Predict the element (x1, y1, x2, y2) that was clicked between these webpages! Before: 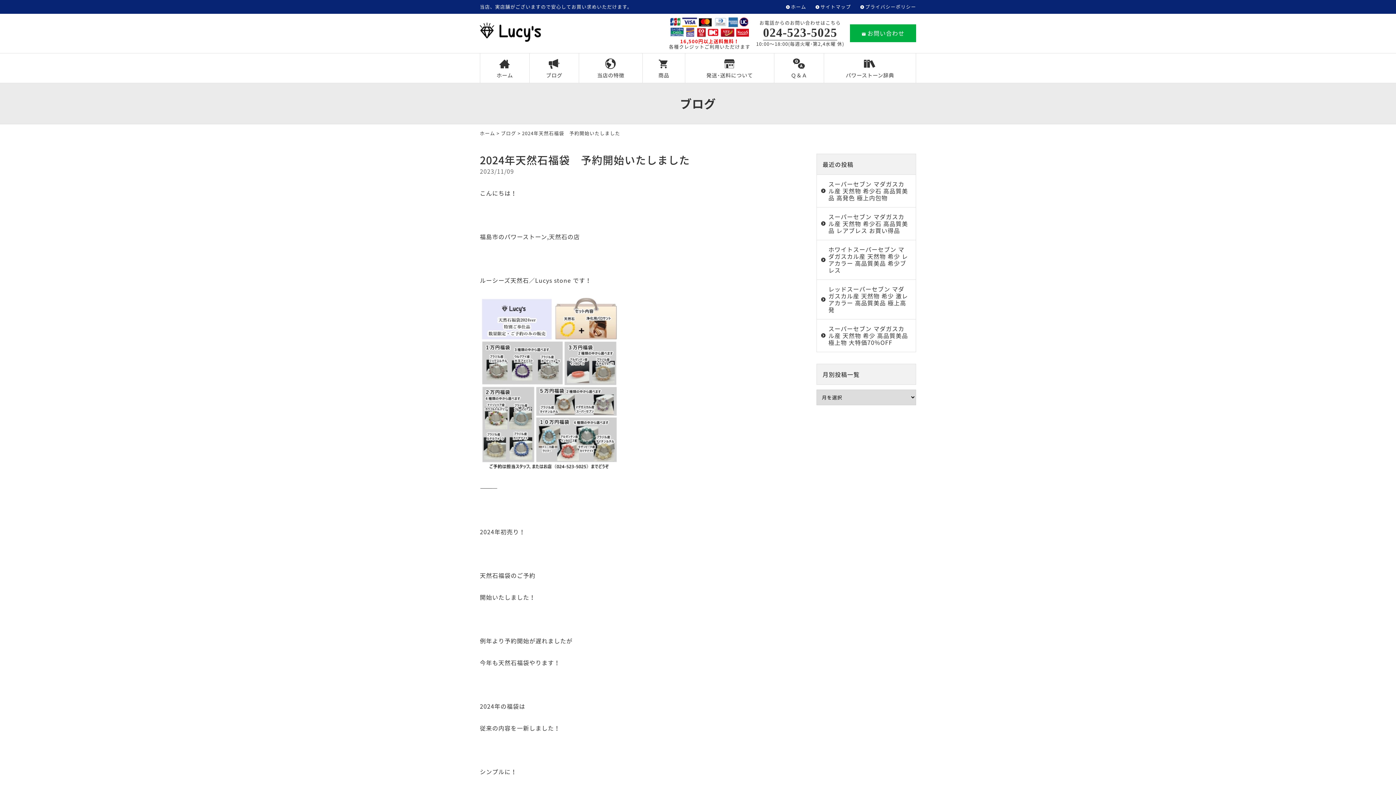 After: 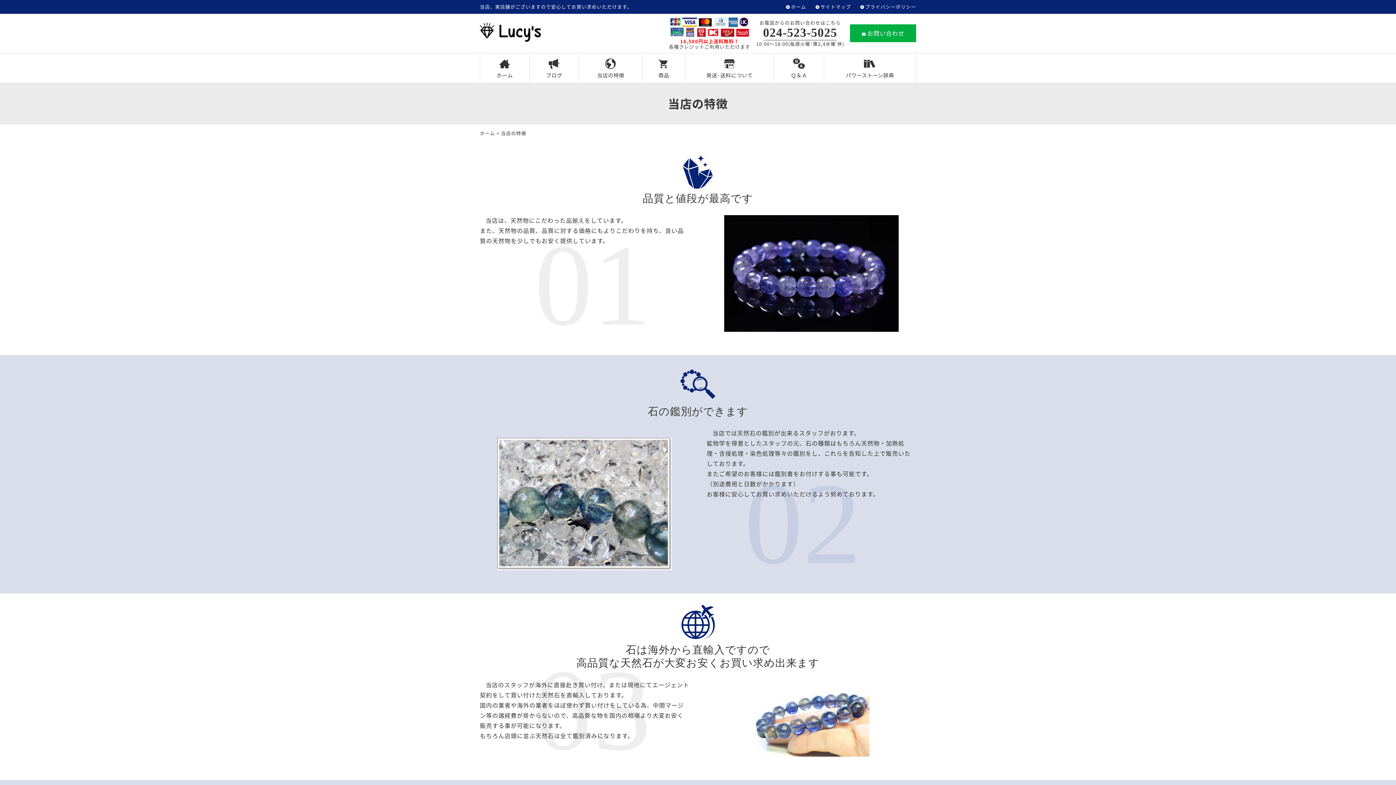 Action: label: 当店の特徴 bbox: (579, 53, 642, 82)